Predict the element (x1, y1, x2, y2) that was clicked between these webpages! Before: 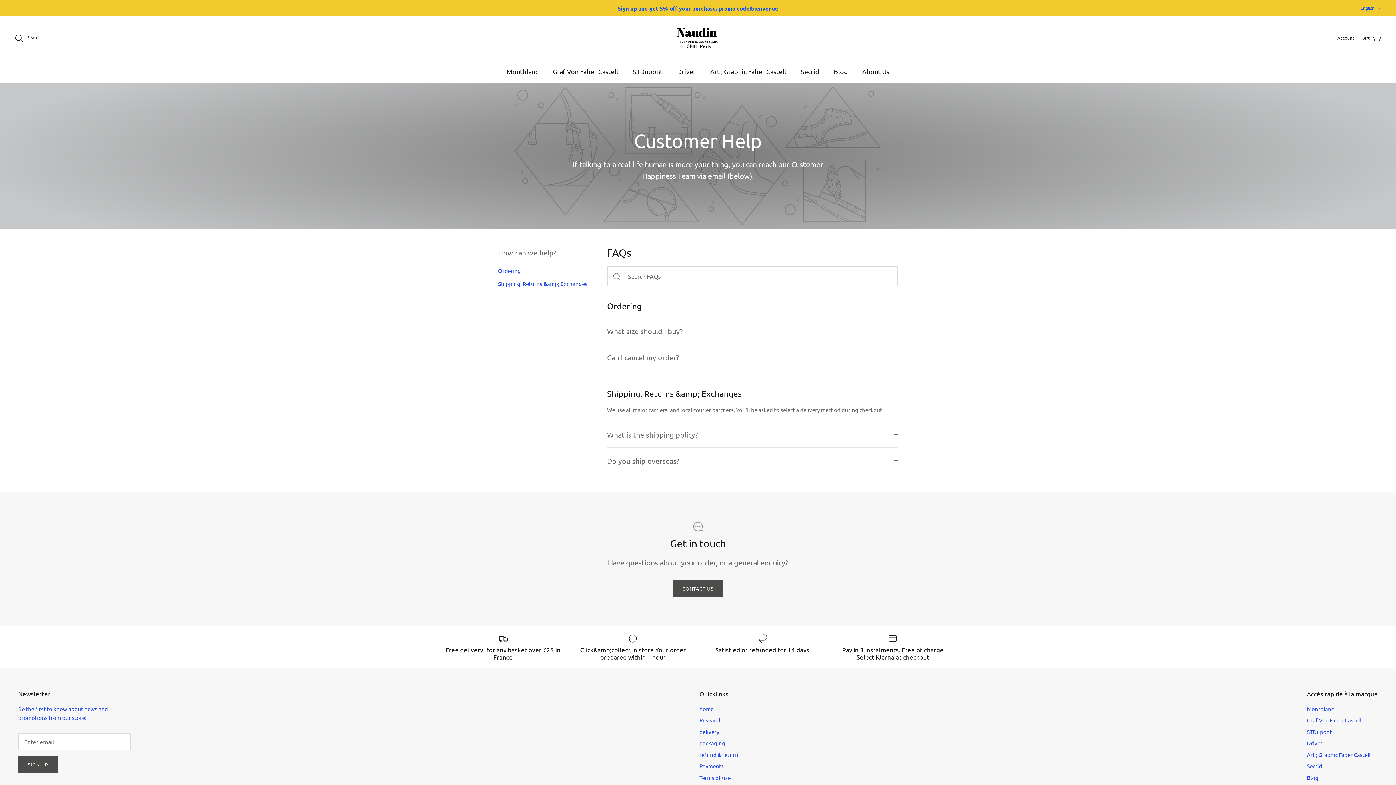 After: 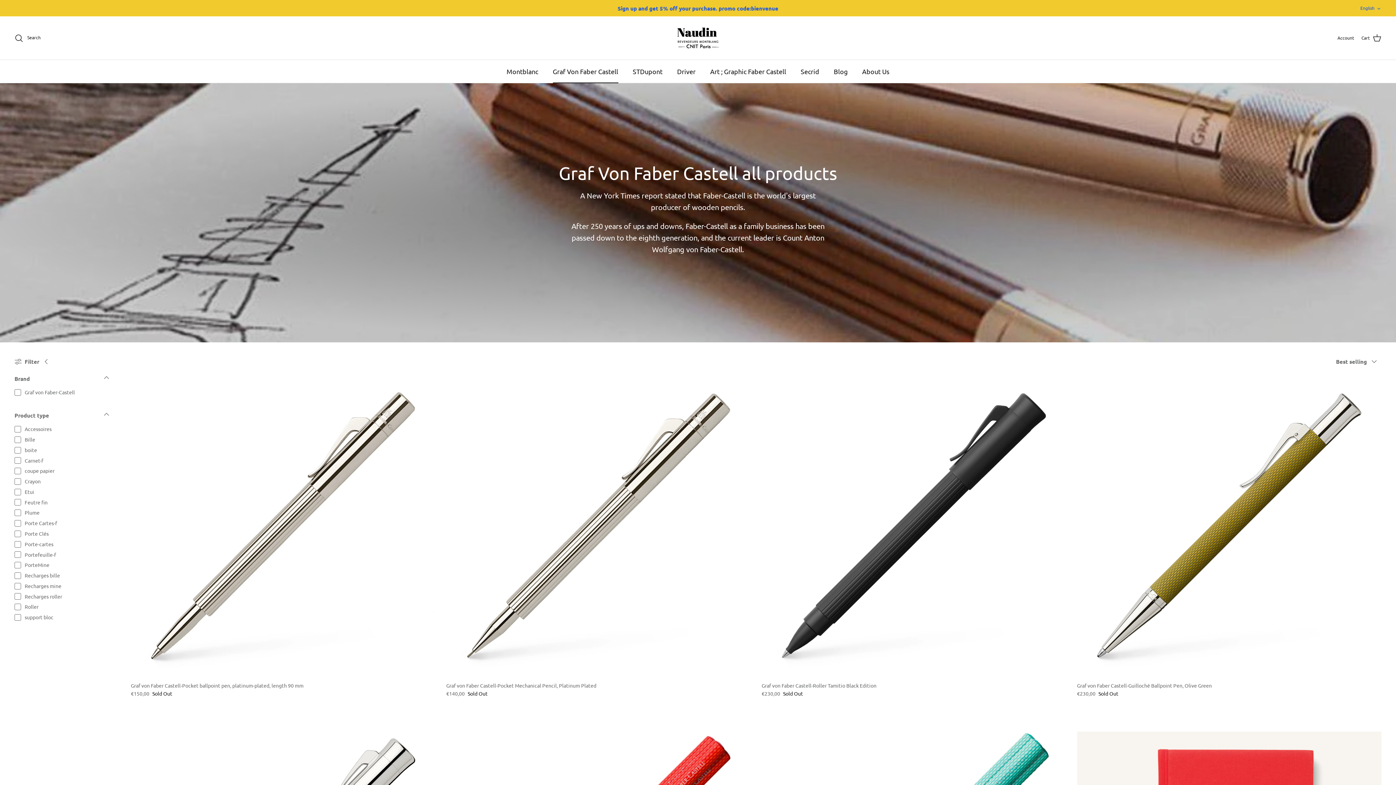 Action: label: Graf Von Faber Castell bbox: (546, 60, 624, 82)